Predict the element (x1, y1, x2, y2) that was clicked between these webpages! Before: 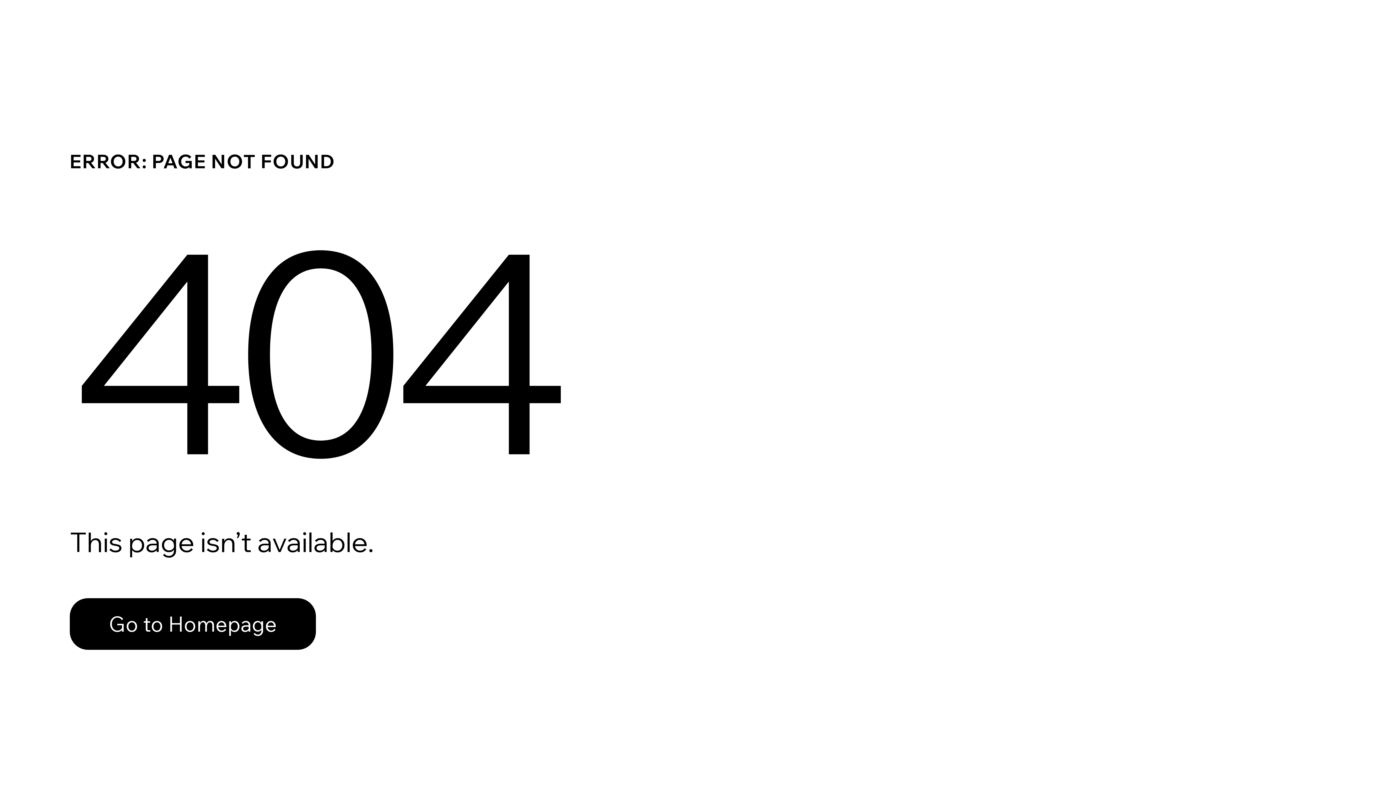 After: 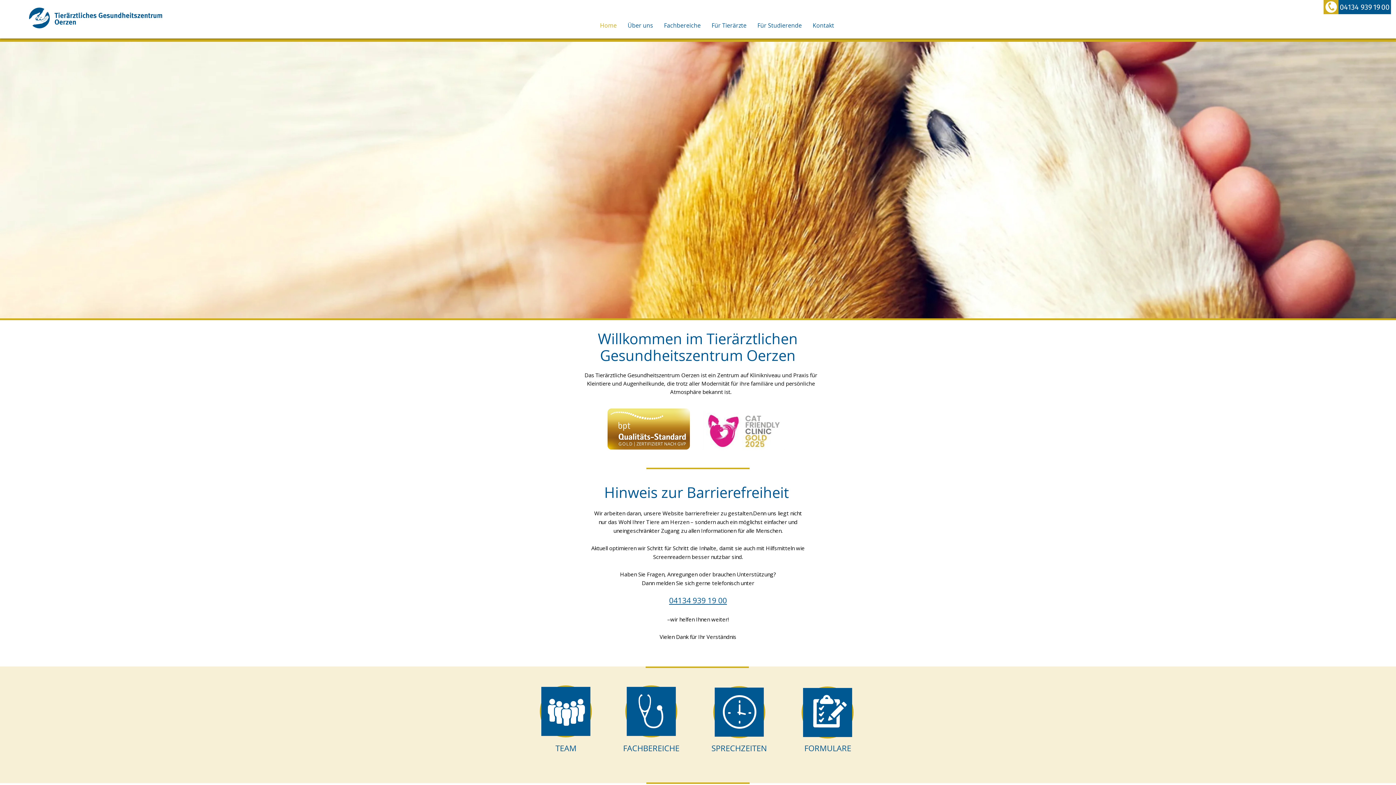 Action: label: Go to Homepage bbox: (69, 582, 768, 659)